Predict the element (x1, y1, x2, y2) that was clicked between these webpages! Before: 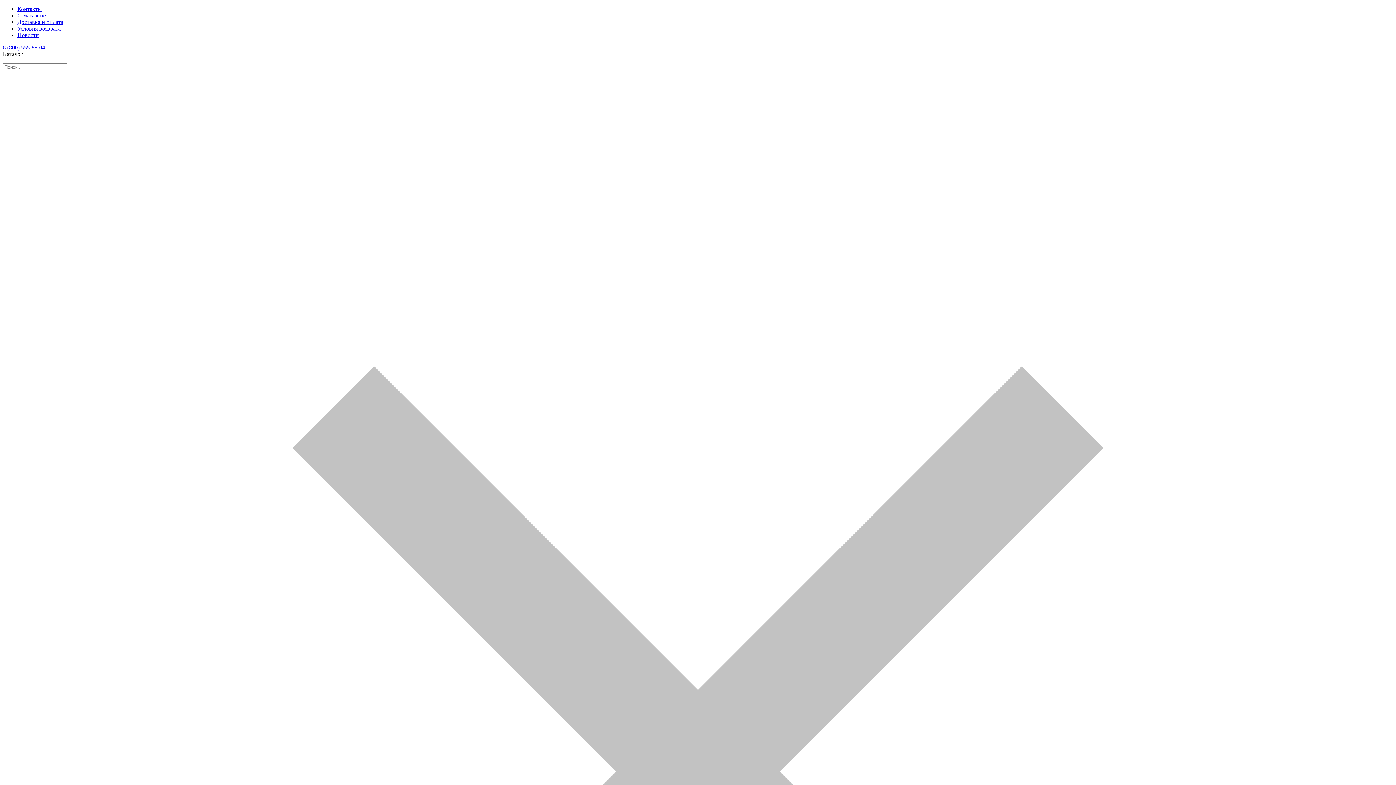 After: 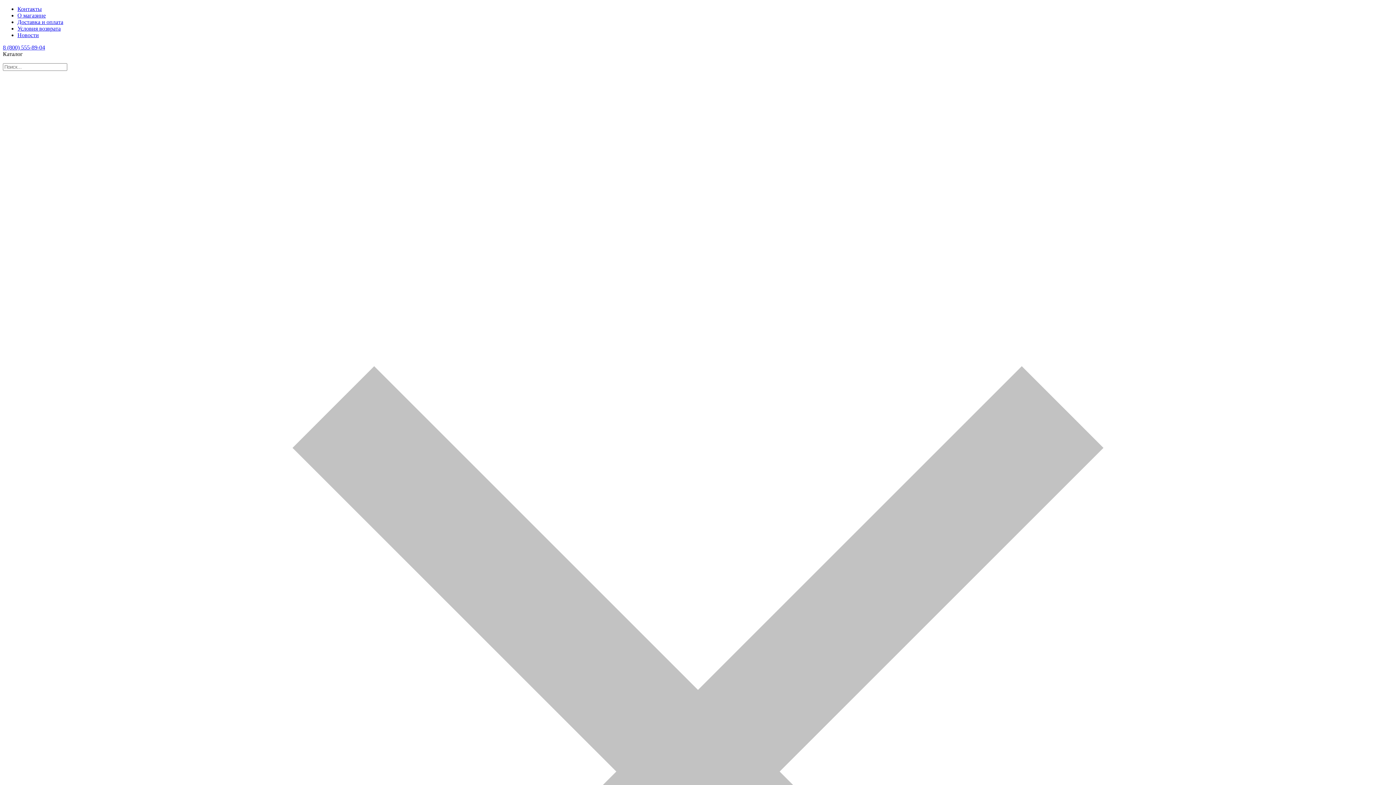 Action: bbox: (17, 32, 38, 38) label: Новости